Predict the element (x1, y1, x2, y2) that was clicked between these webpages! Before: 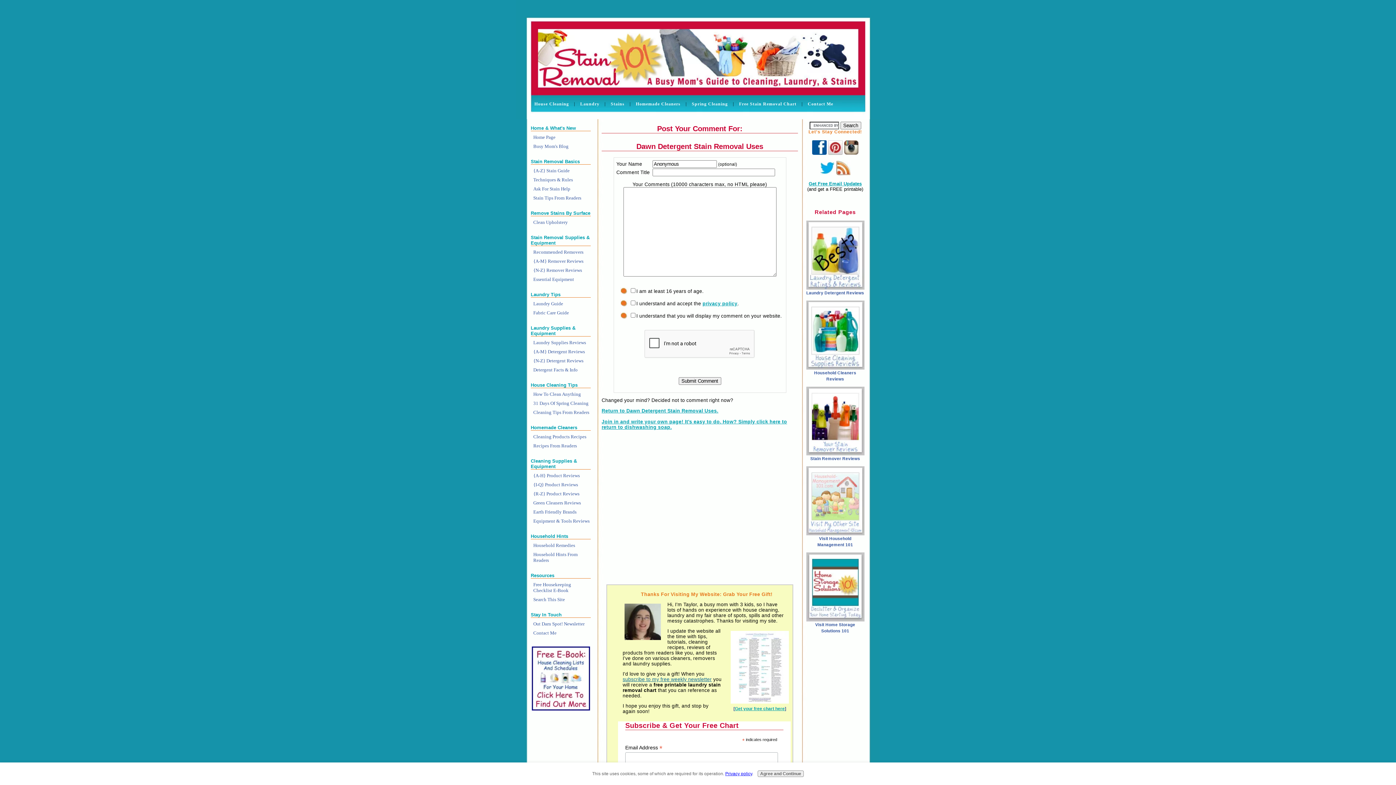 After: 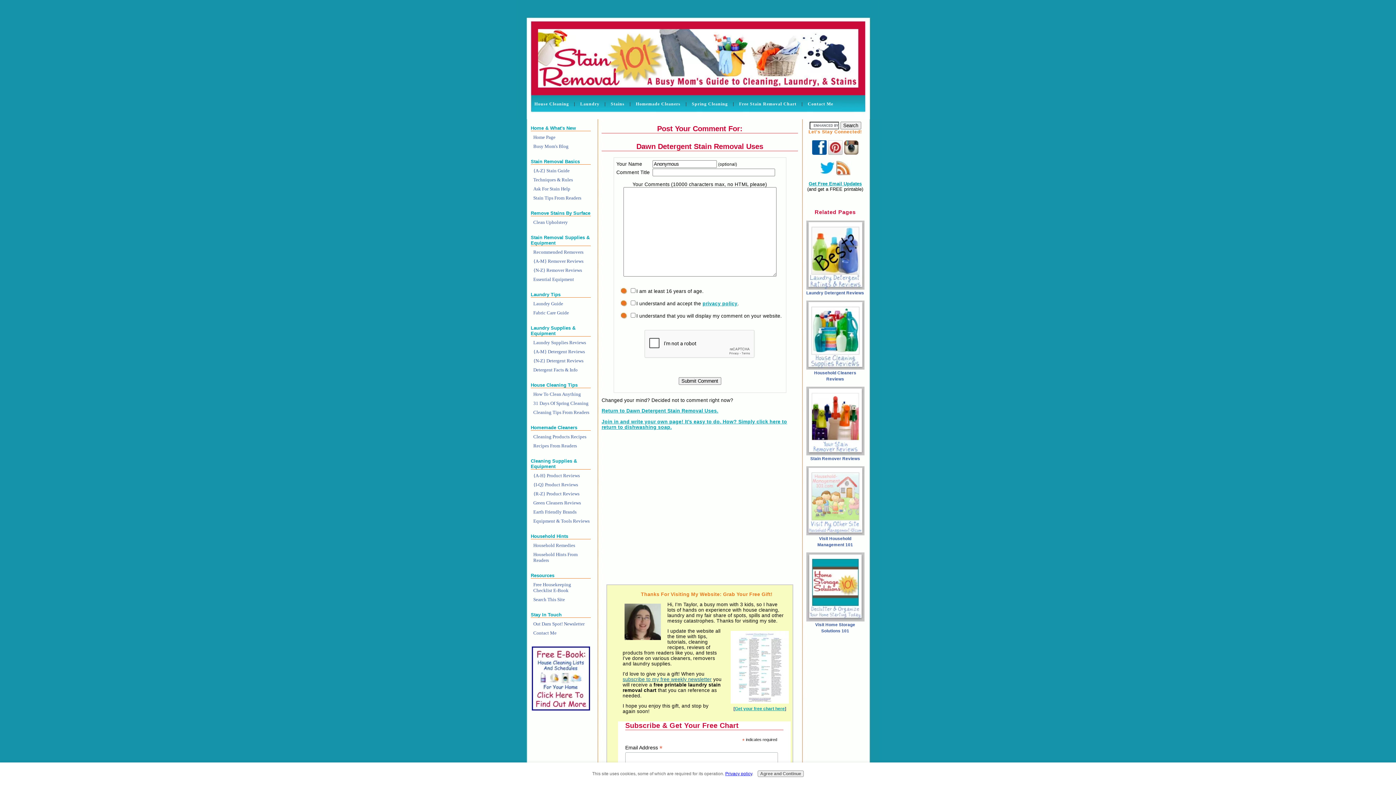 Action: bbox: (828, 150, 842, 156)